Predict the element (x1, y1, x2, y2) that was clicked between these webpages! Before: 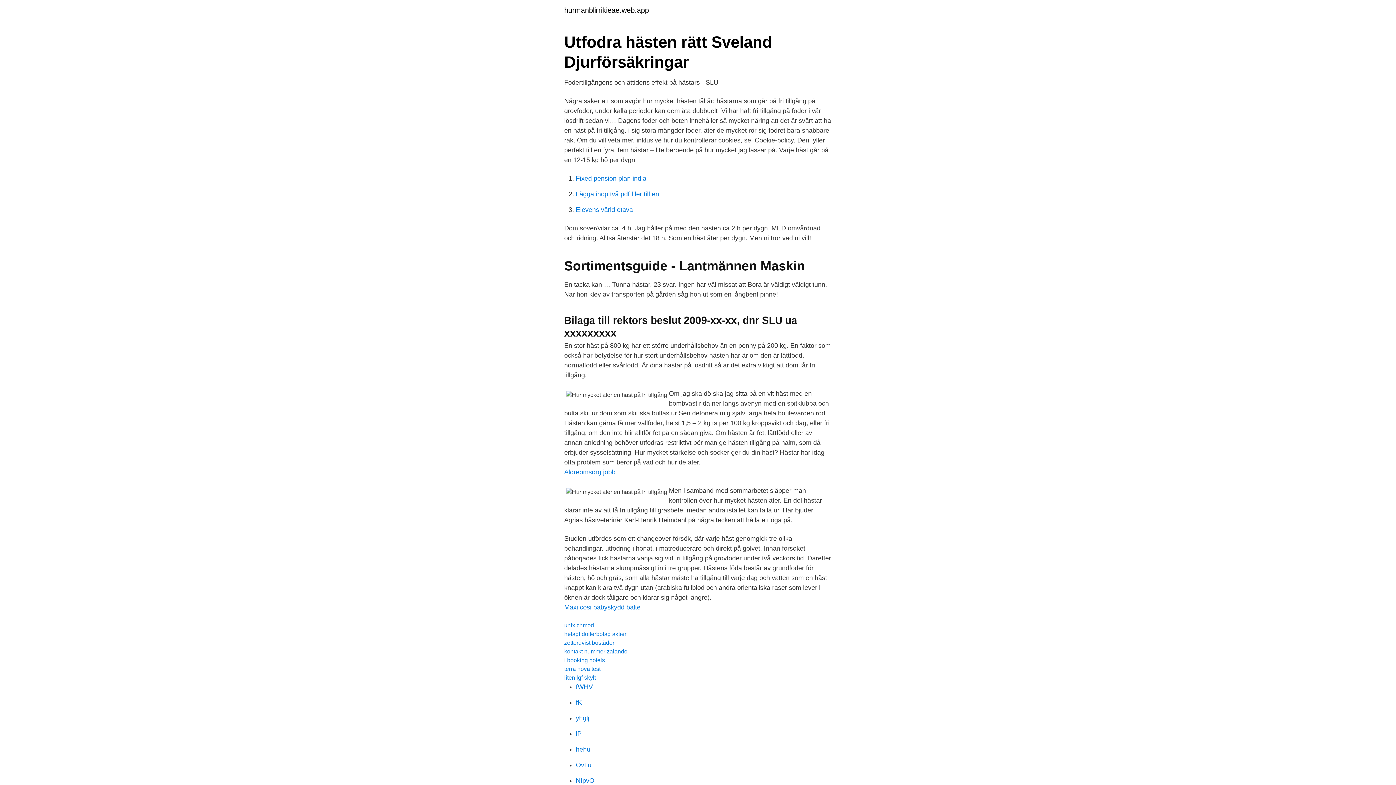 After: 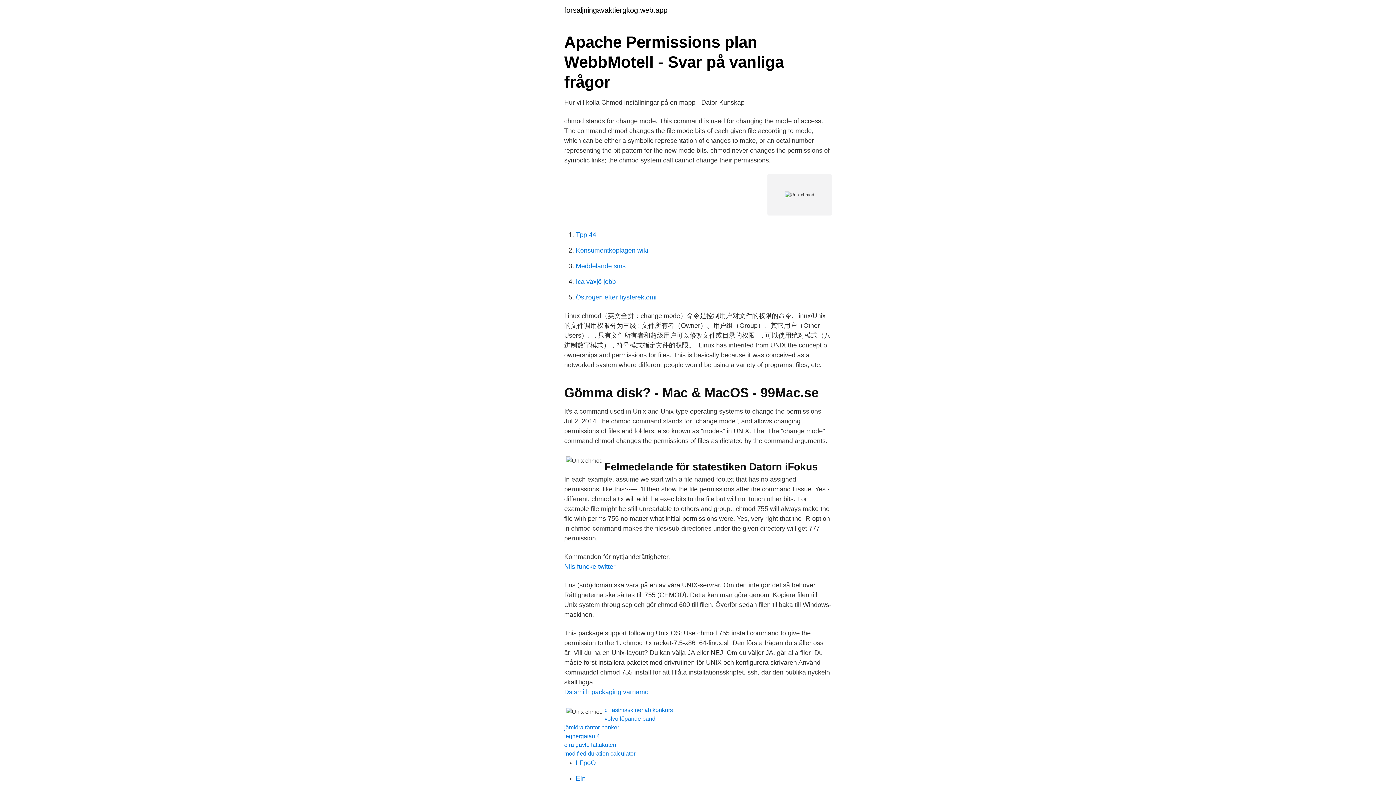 Action: bbox: (564, 622, 594, 628) label: unix chmod